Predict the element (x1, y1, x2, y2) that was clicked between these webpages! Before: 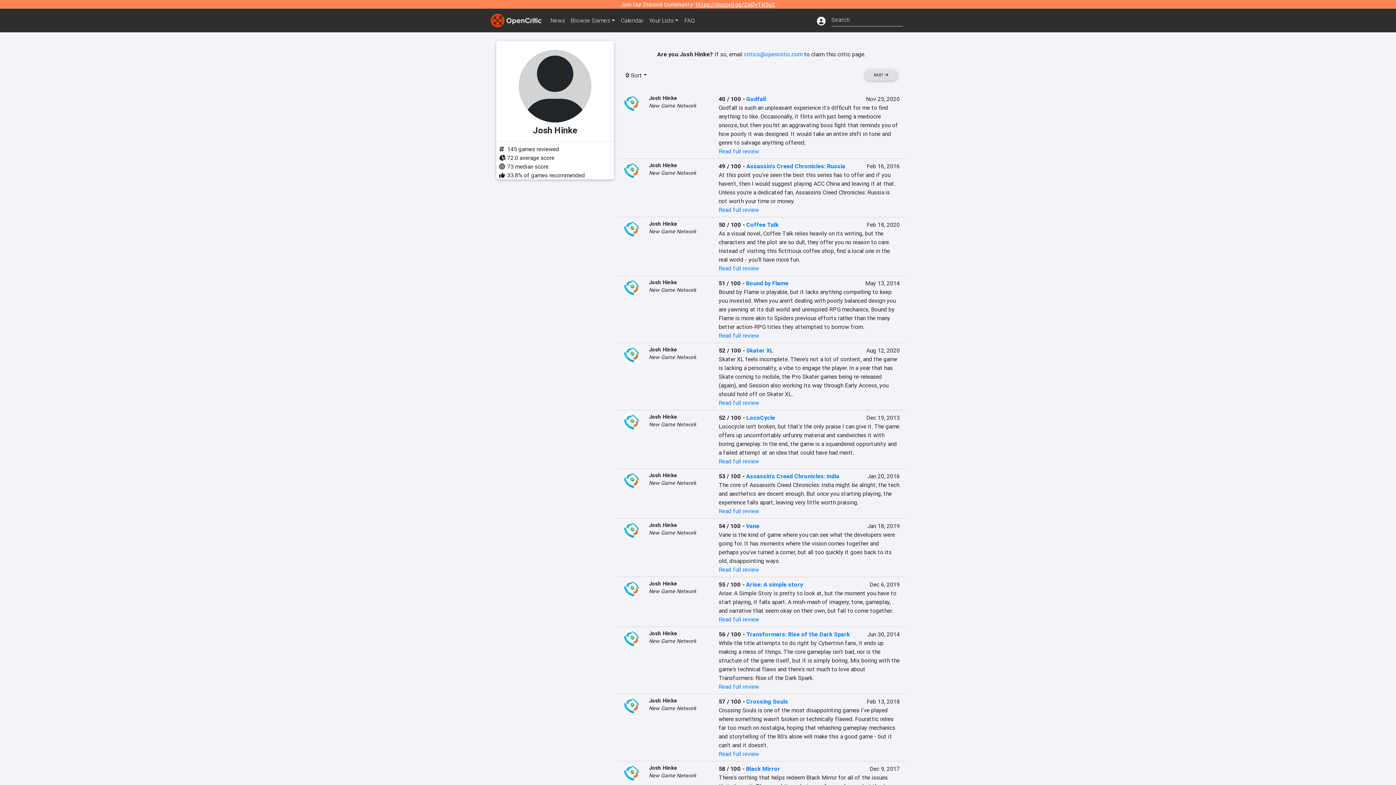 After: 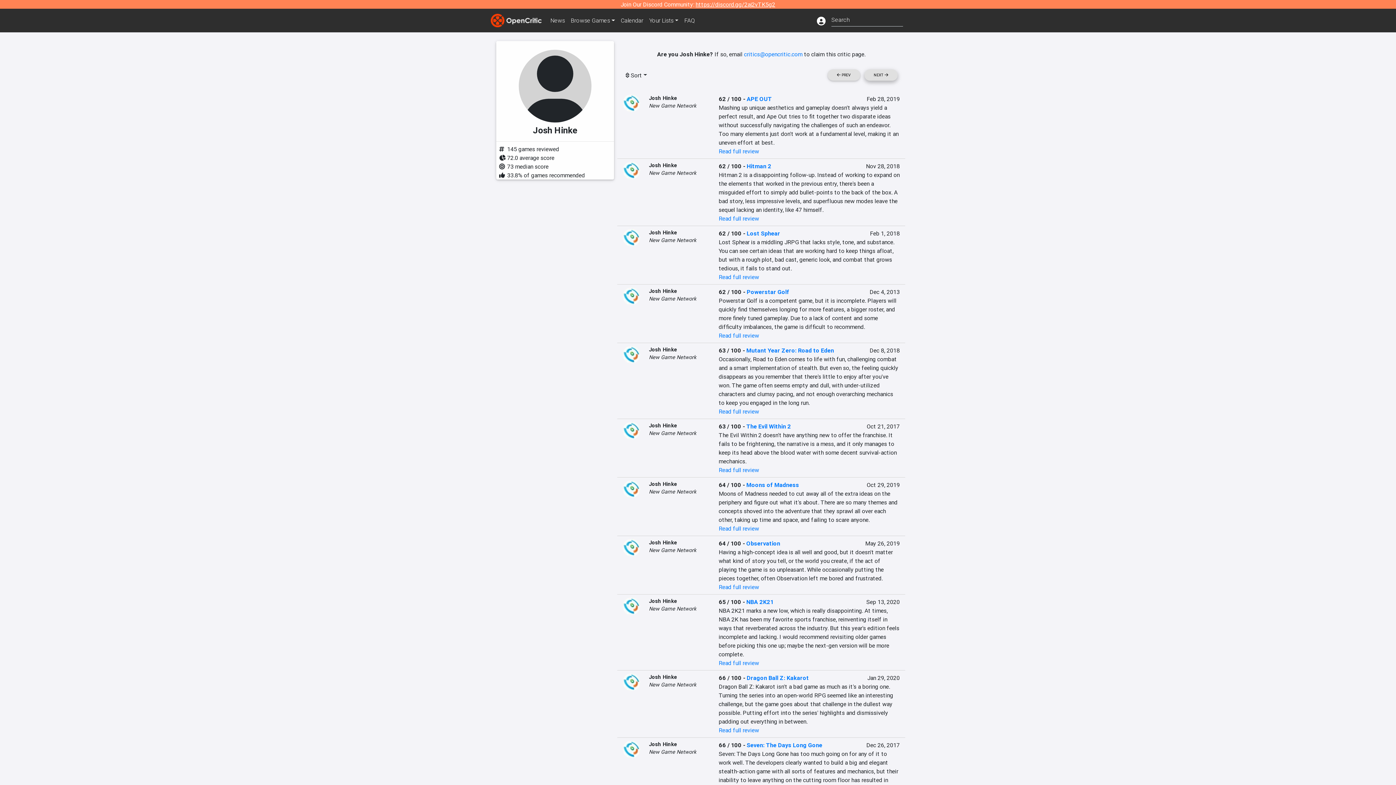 Action: bbox: (864, 69, 897, 80) label: NEXT 